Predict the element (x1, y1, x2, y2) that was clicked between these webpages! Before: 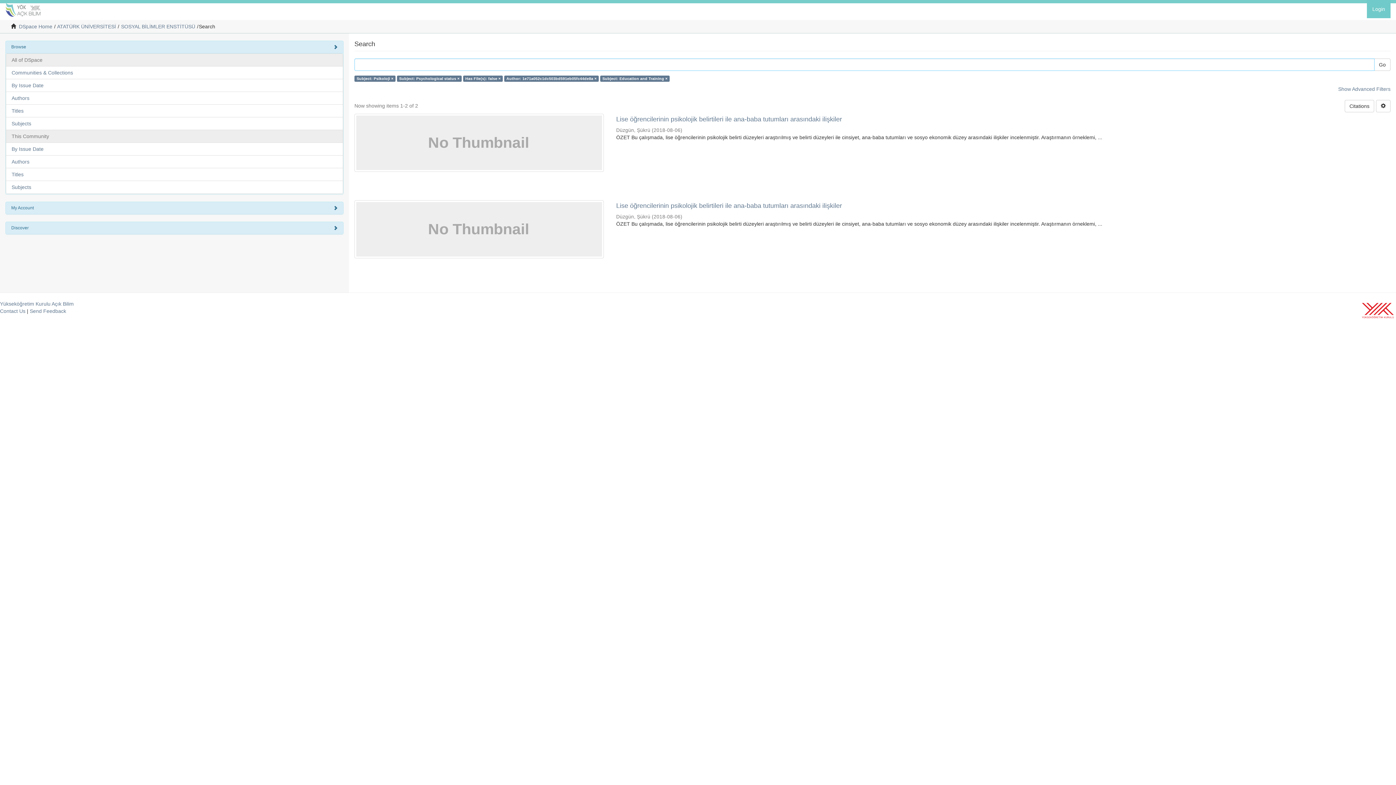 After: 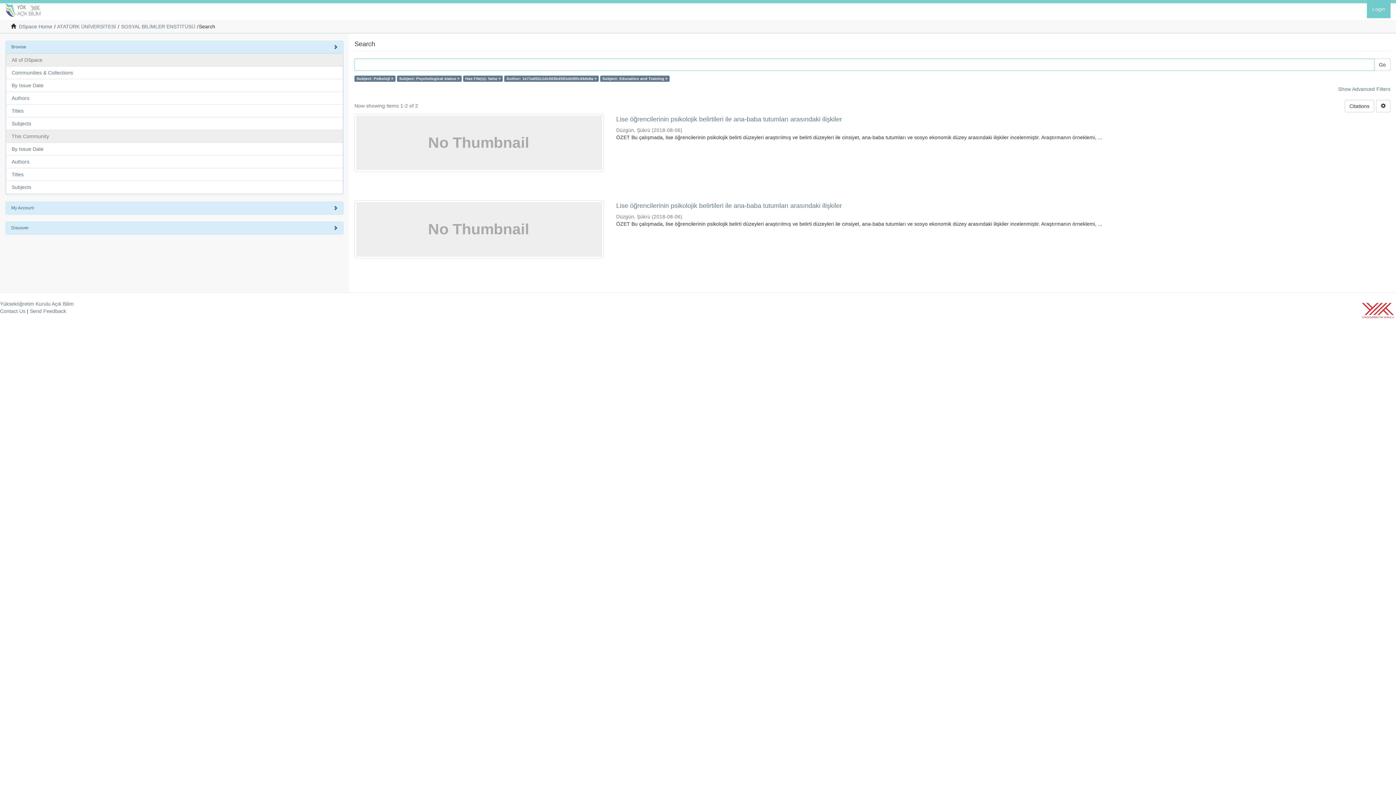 Action: bbox: (1374, 58, 1390, 70) label: Go